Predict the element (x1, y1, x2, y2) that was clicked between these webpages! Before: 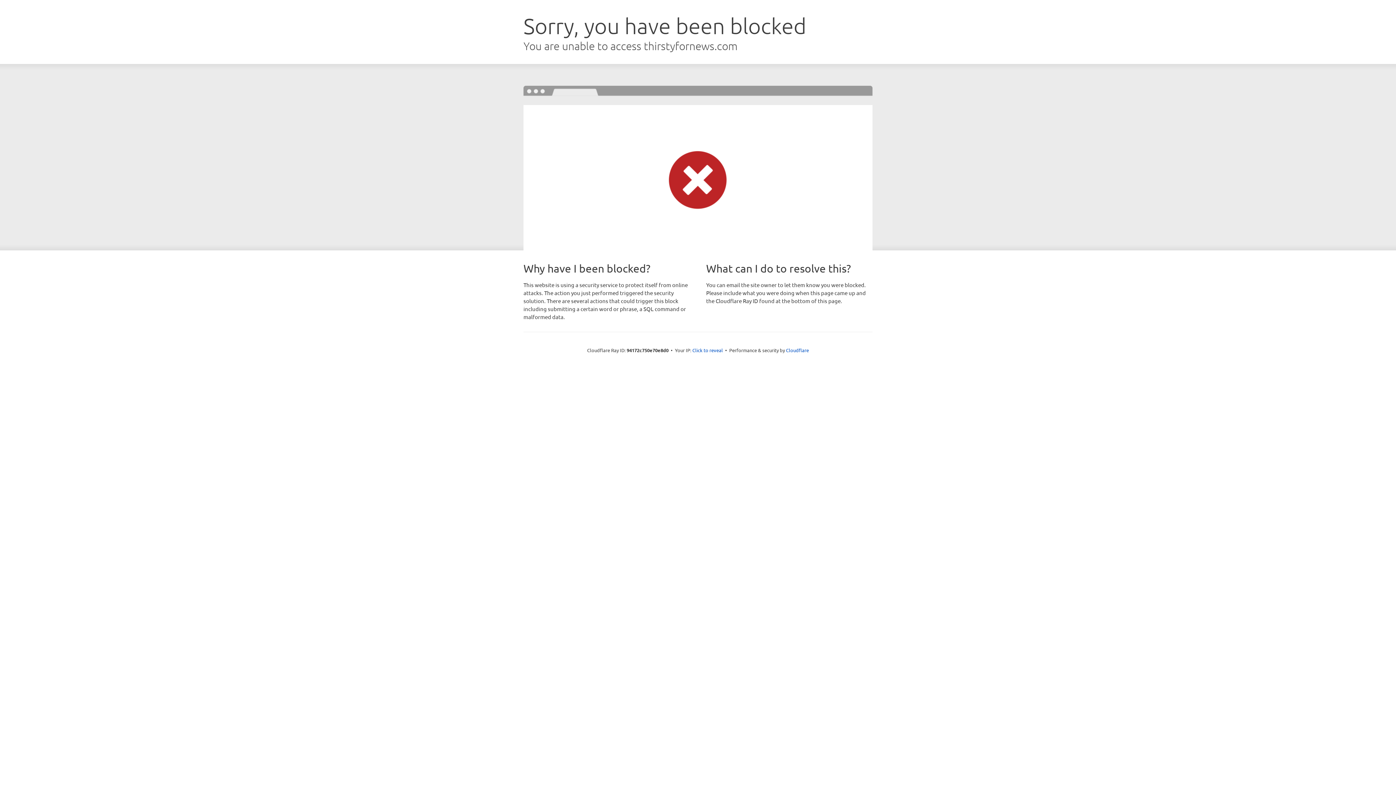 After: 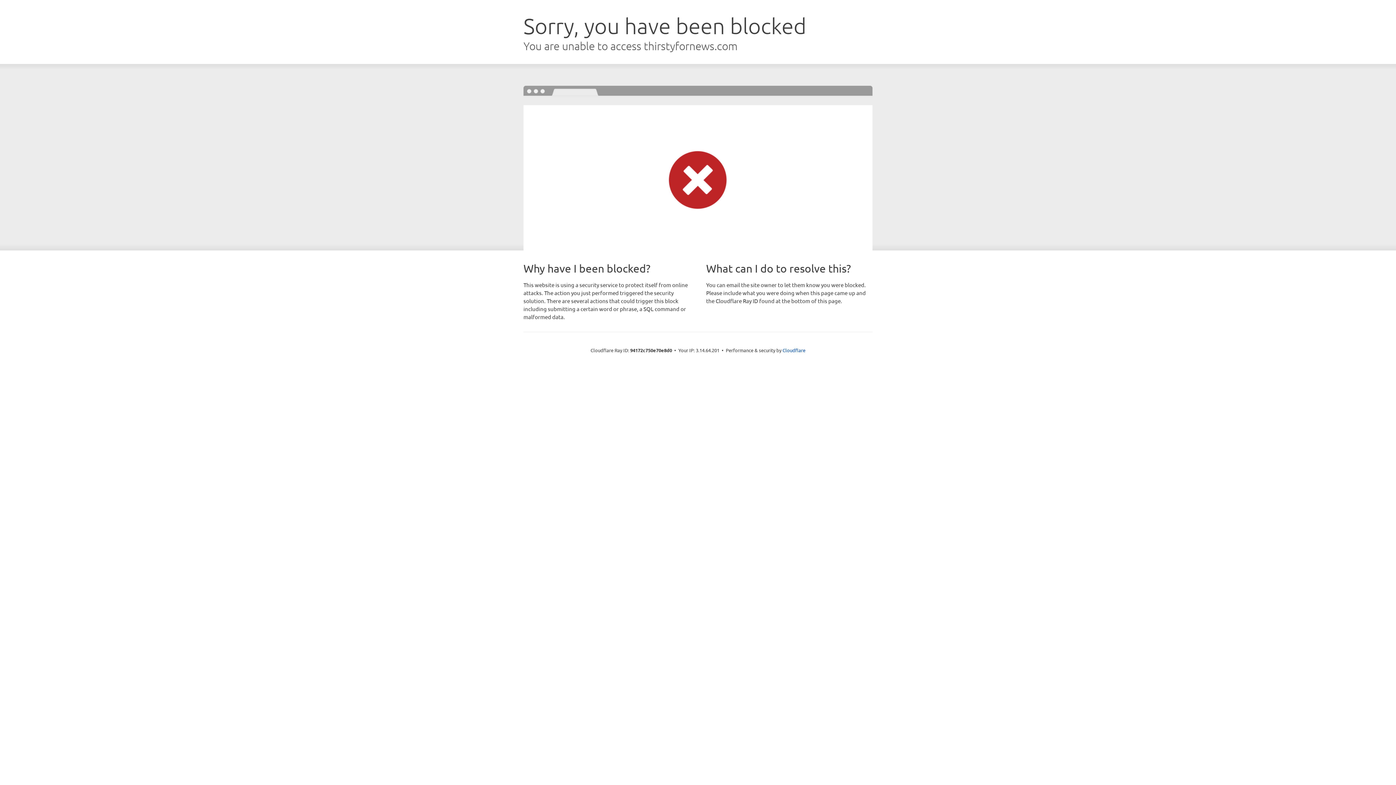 Action: bbox: (692, 346, 723, 353) label: Click to reveal